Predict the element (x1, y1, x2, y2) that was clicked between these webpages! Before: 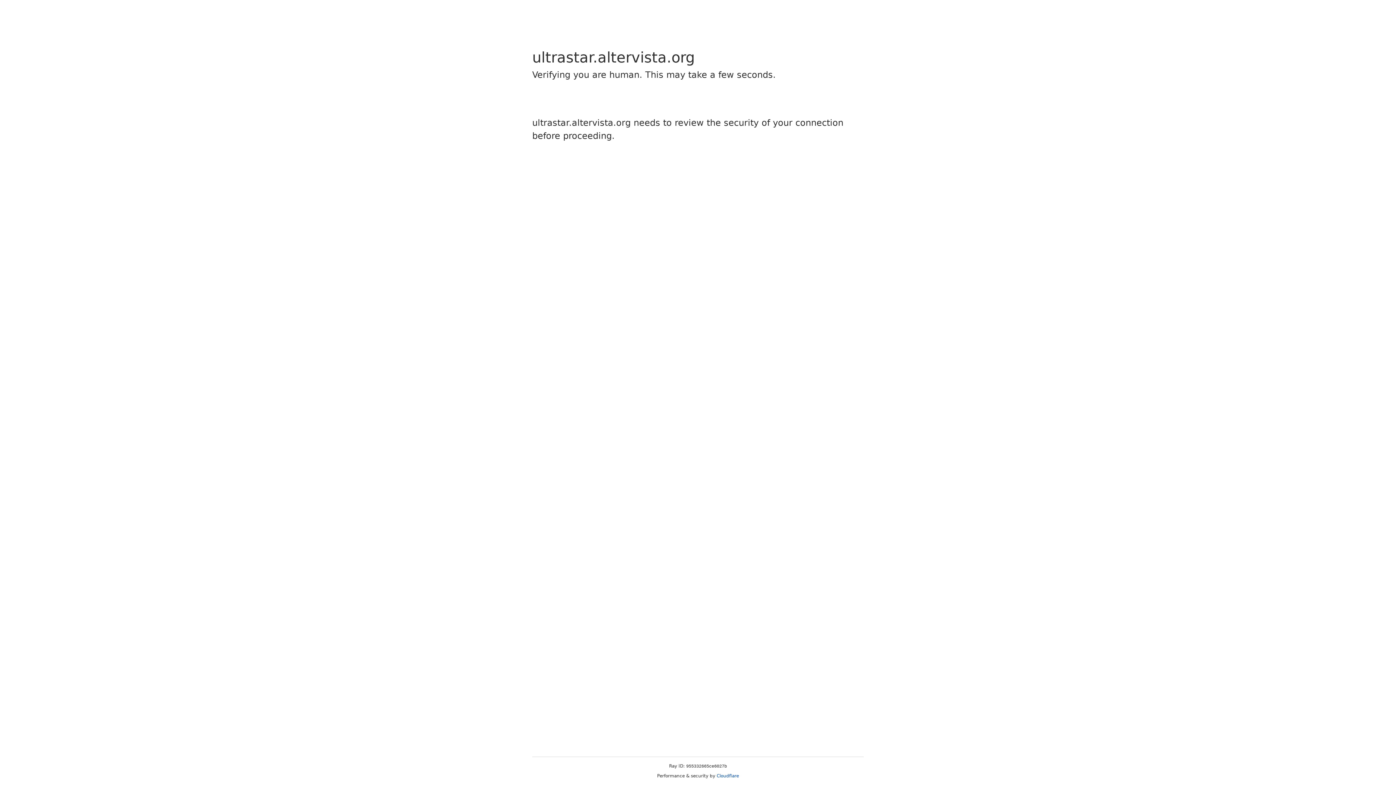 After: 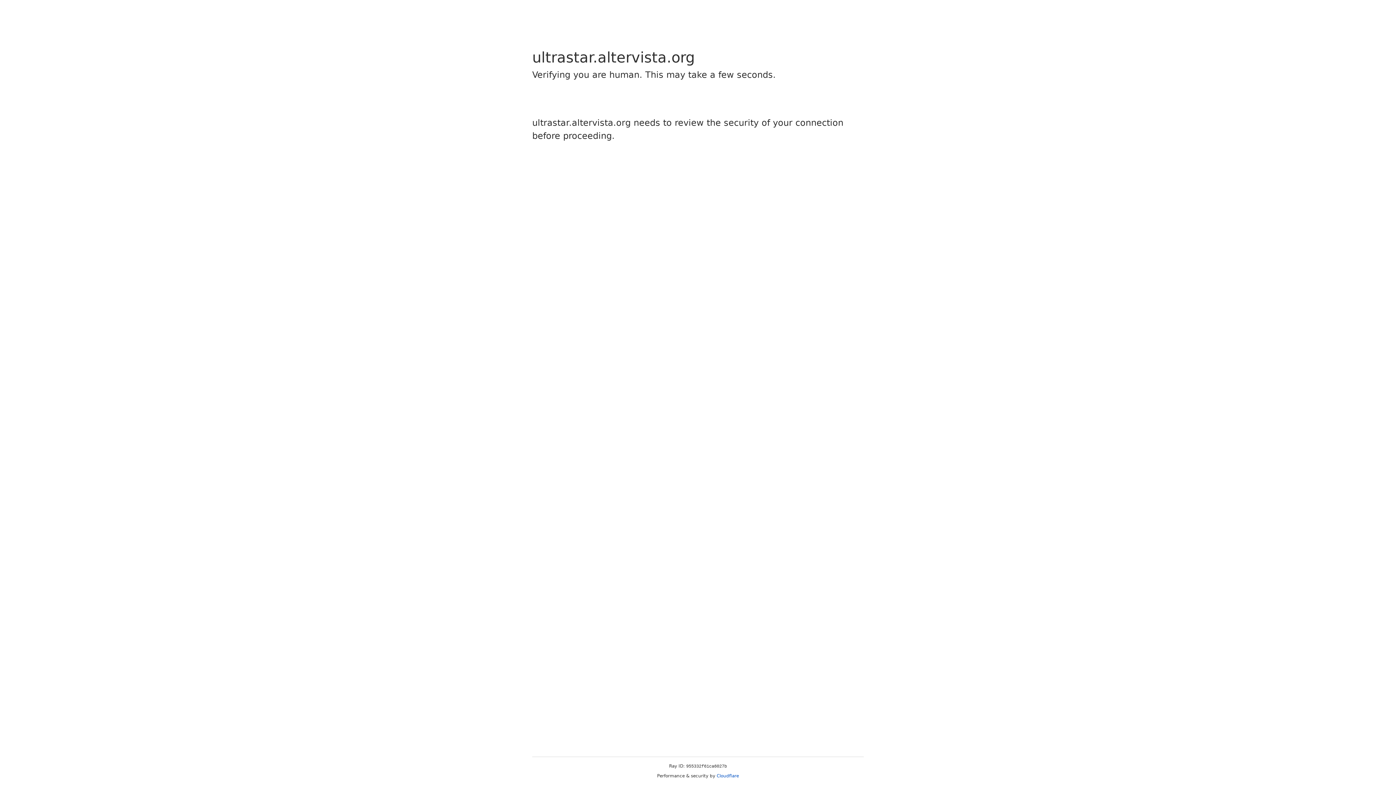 Action: bbox: (716, 773, 739, 778) label: Cloudflare